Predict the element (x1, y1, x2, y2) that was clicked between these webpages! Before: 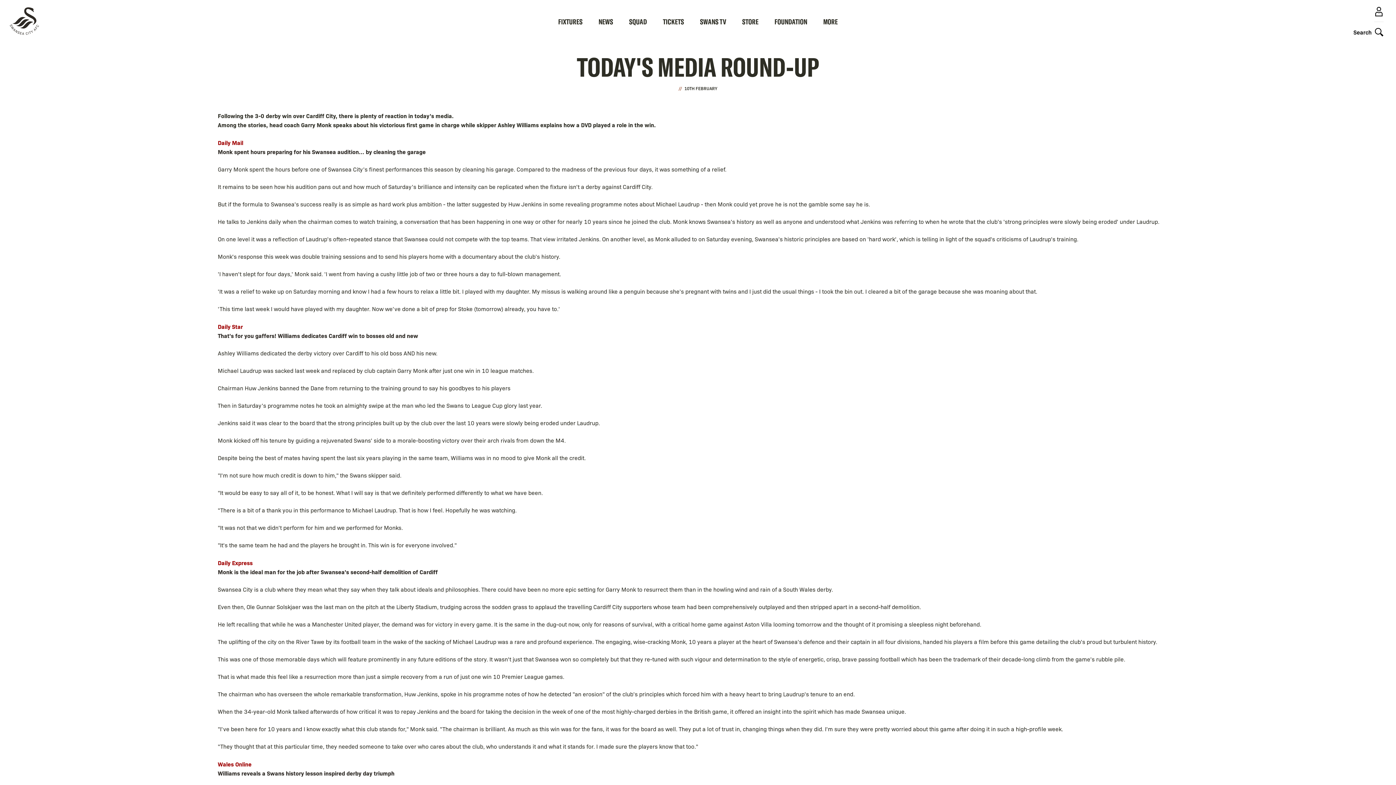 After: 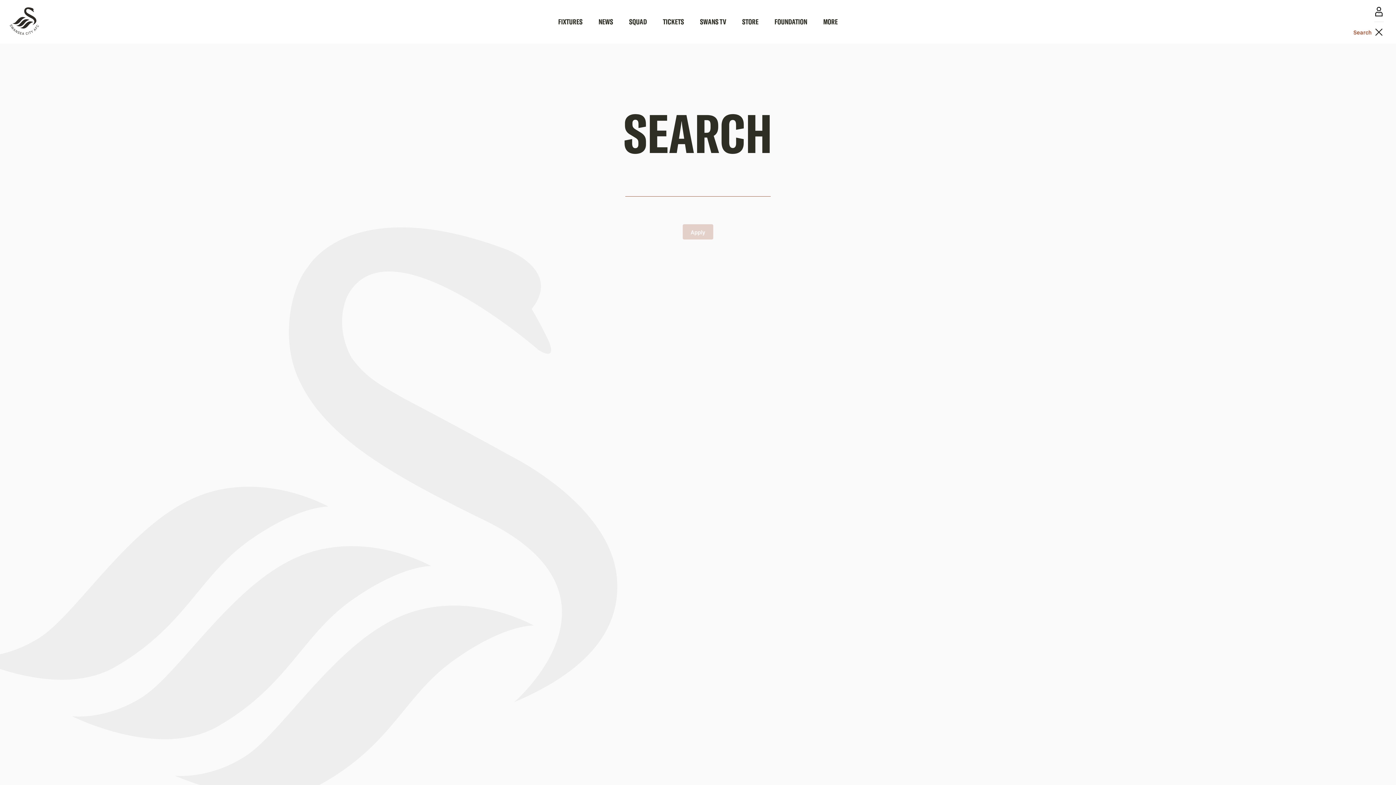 Action: bbox: (1353, 24, 1386, 39) label: Search